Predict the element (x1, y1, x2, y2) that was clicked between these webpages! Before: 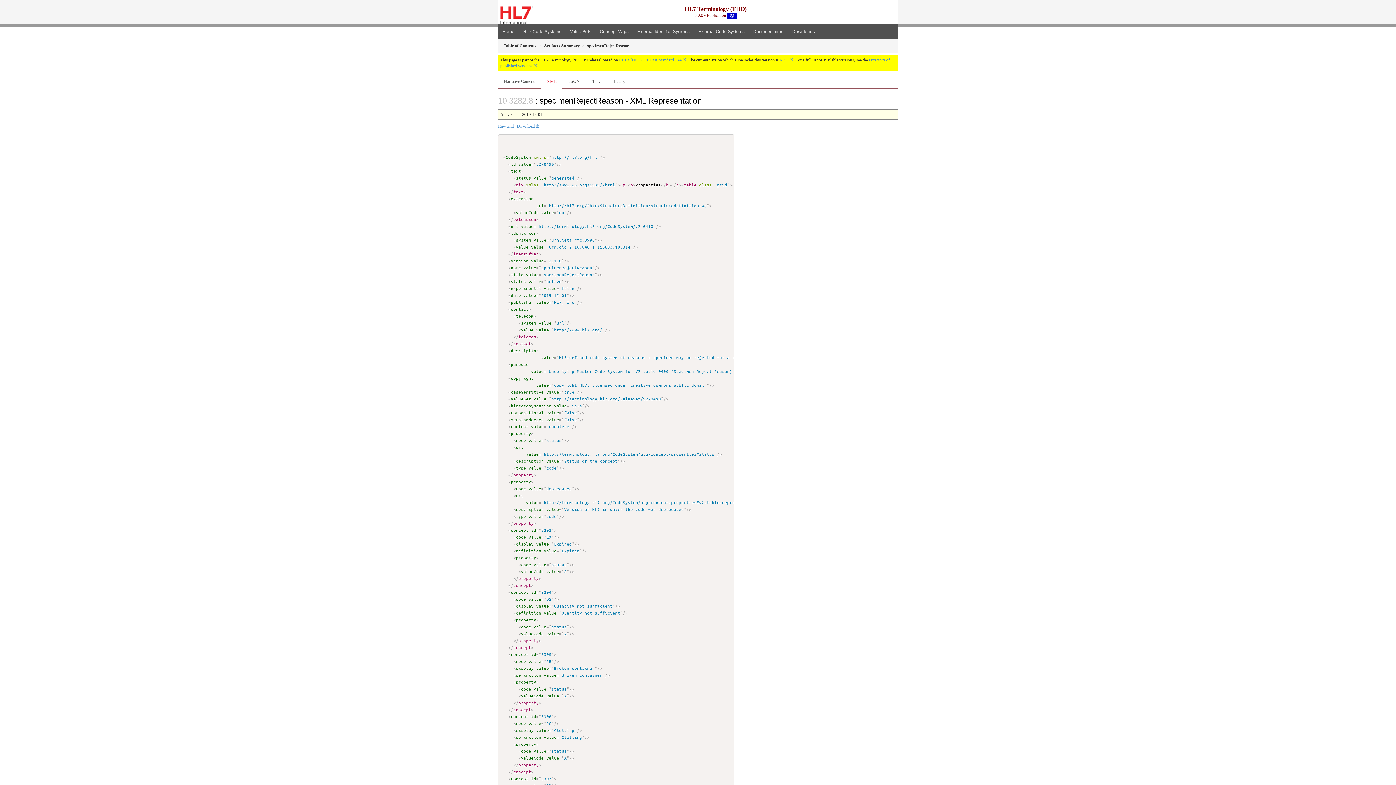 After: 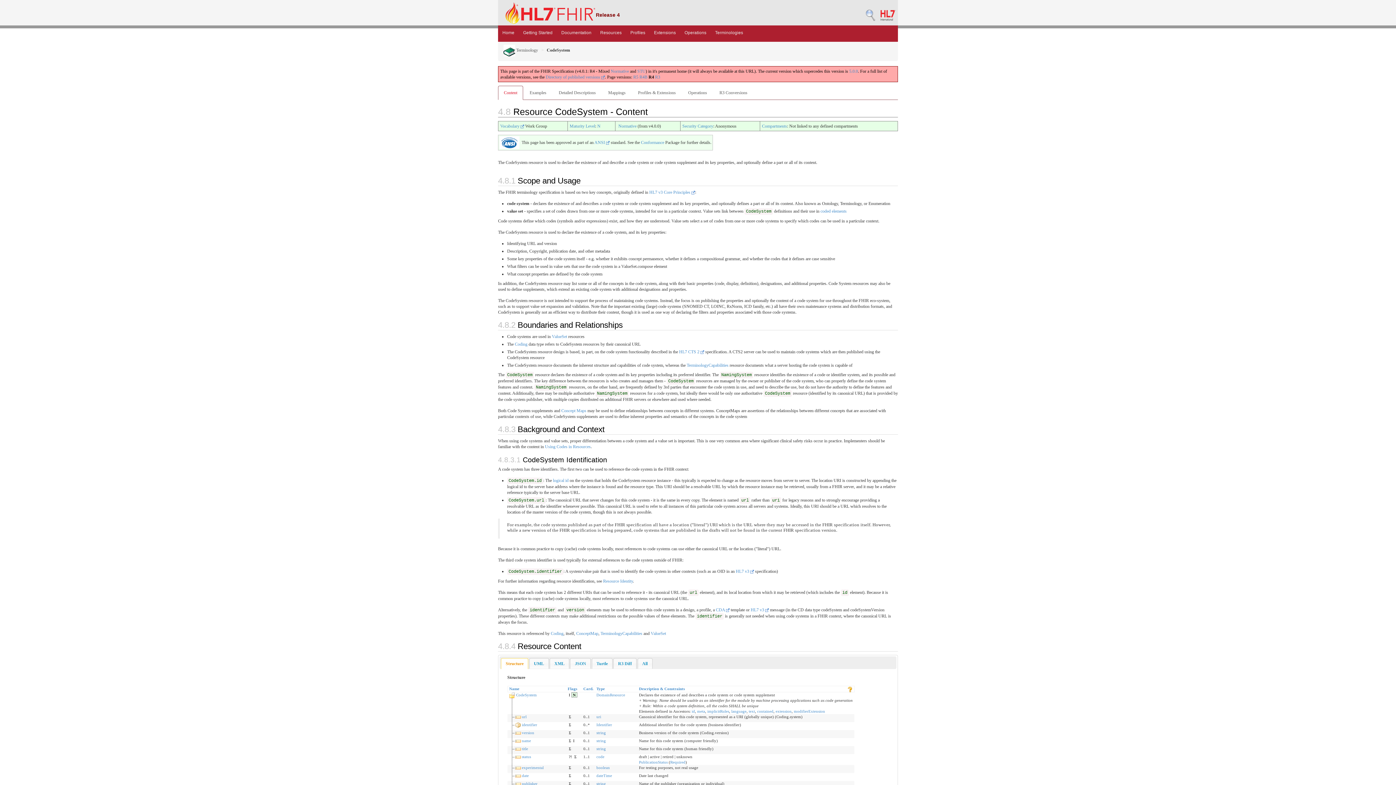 Action: label: valueCode bbox: (521, 692, 544, 698)